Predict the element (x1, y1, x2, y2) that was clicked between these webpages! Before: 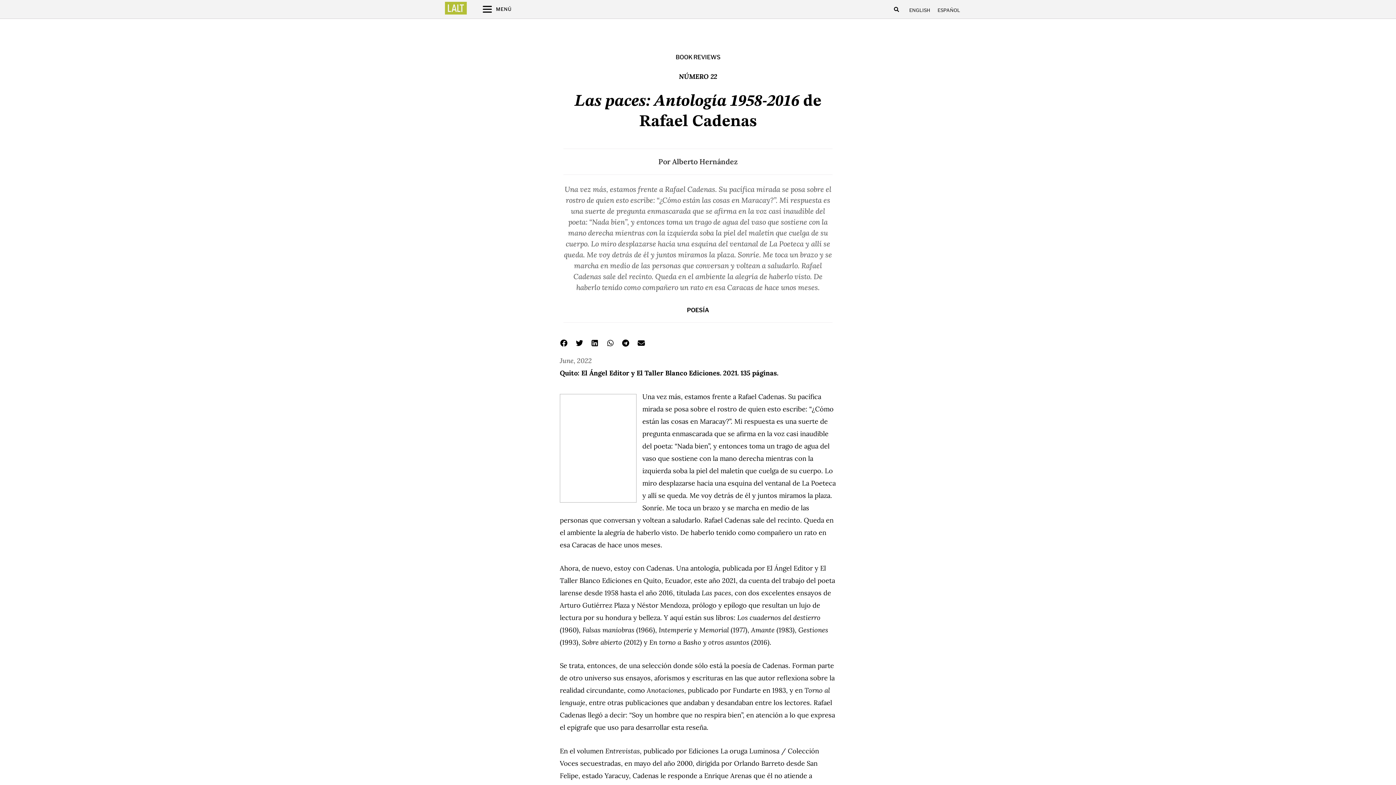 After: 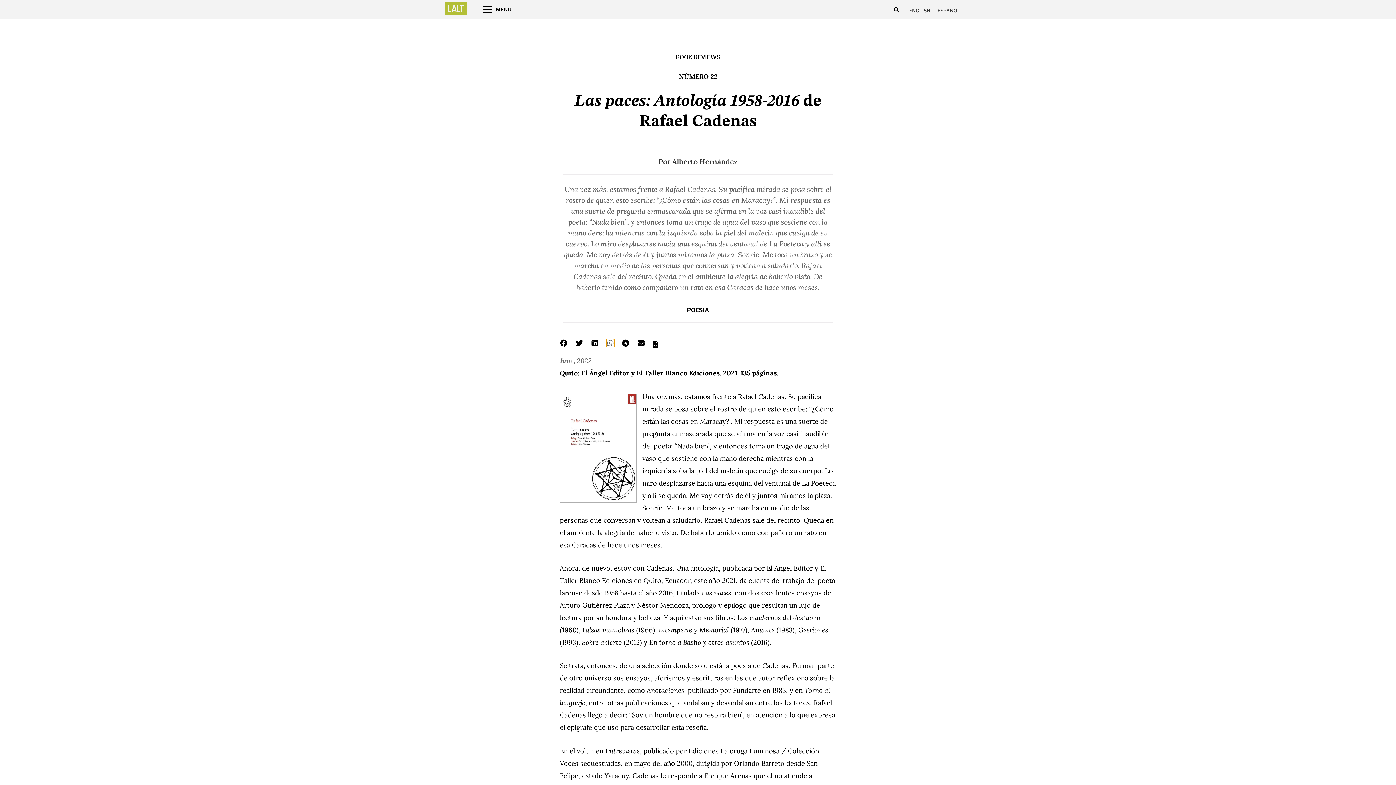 Action: bbox: (606, 339, 614, 347) label: Share on whatsapp